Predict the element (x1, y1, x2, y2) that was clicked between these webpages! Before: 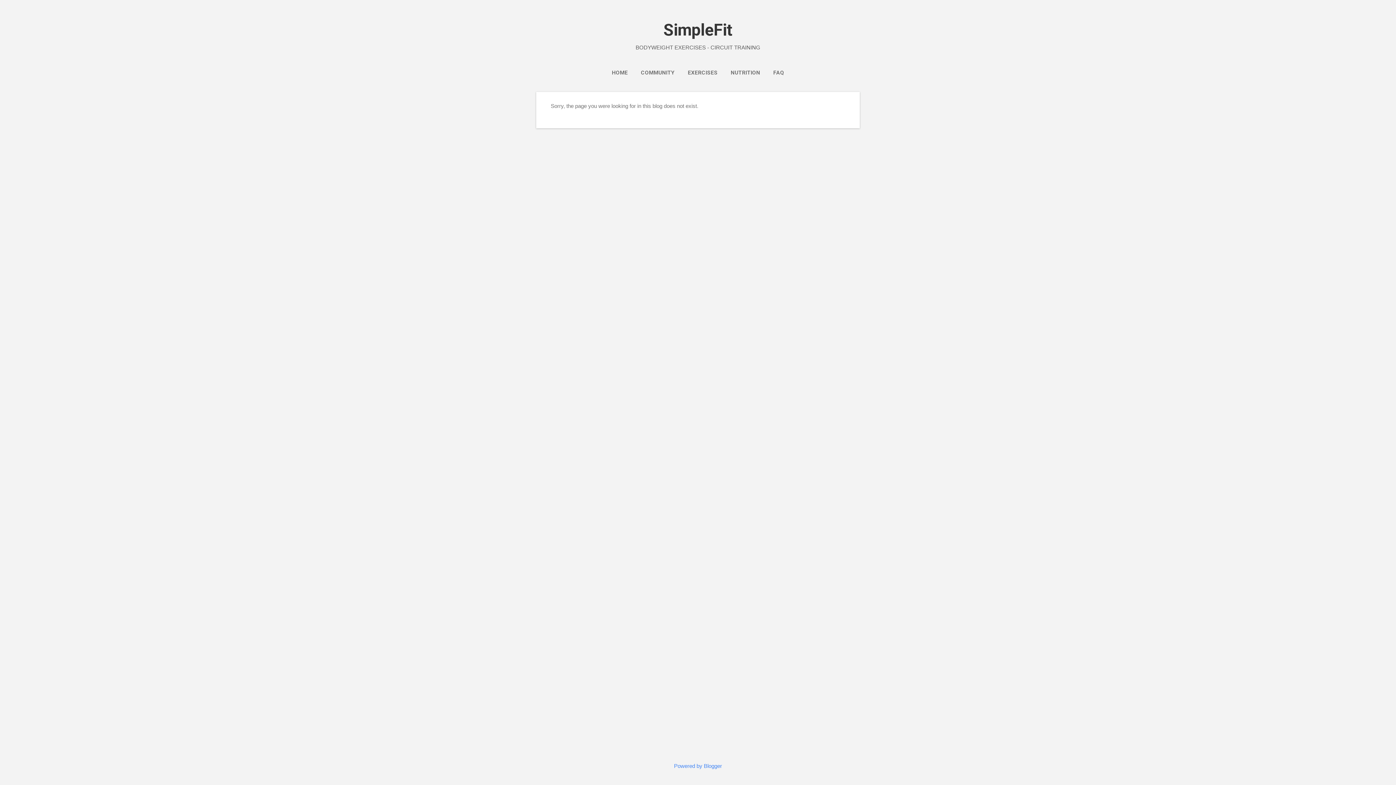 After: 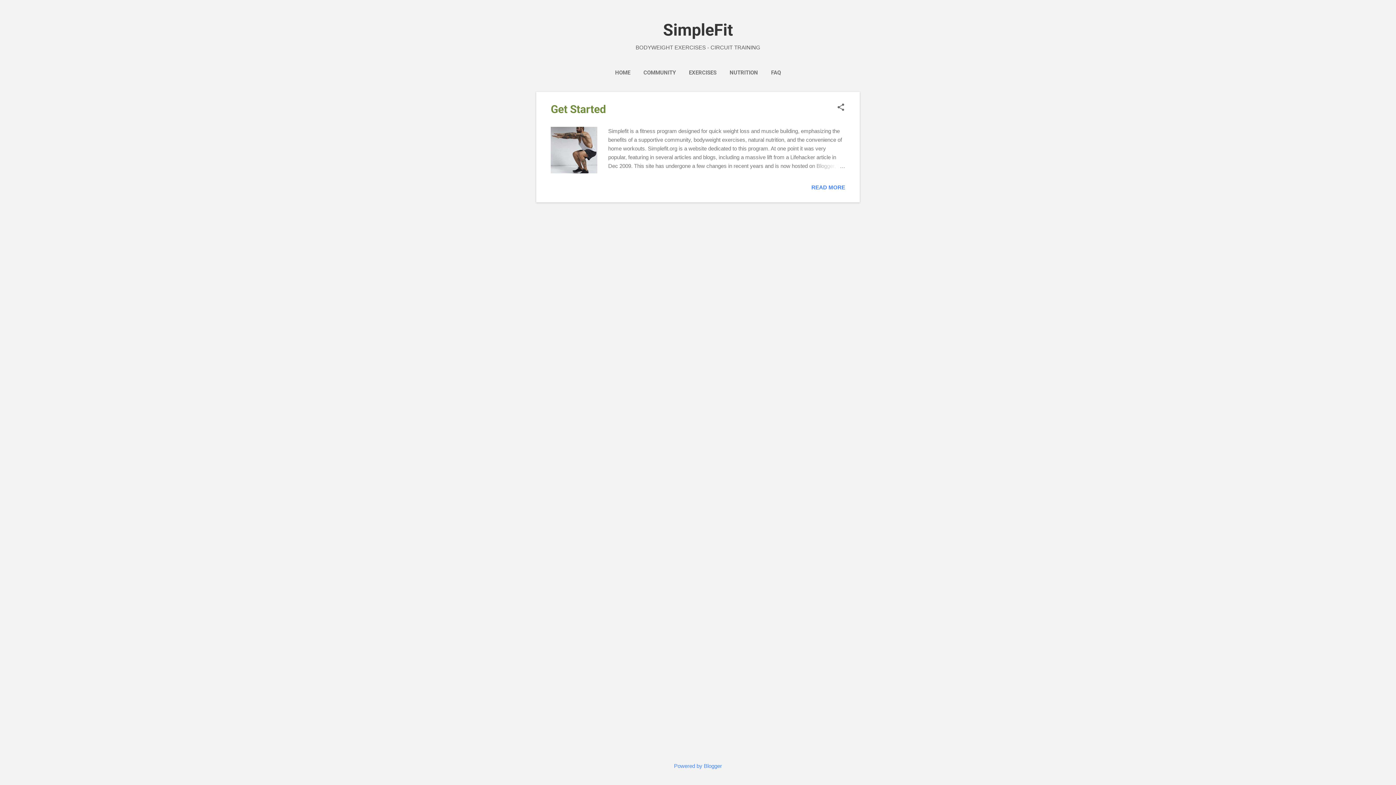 Action: bbox: (663, 20, 732, 39) label: SimpleFit